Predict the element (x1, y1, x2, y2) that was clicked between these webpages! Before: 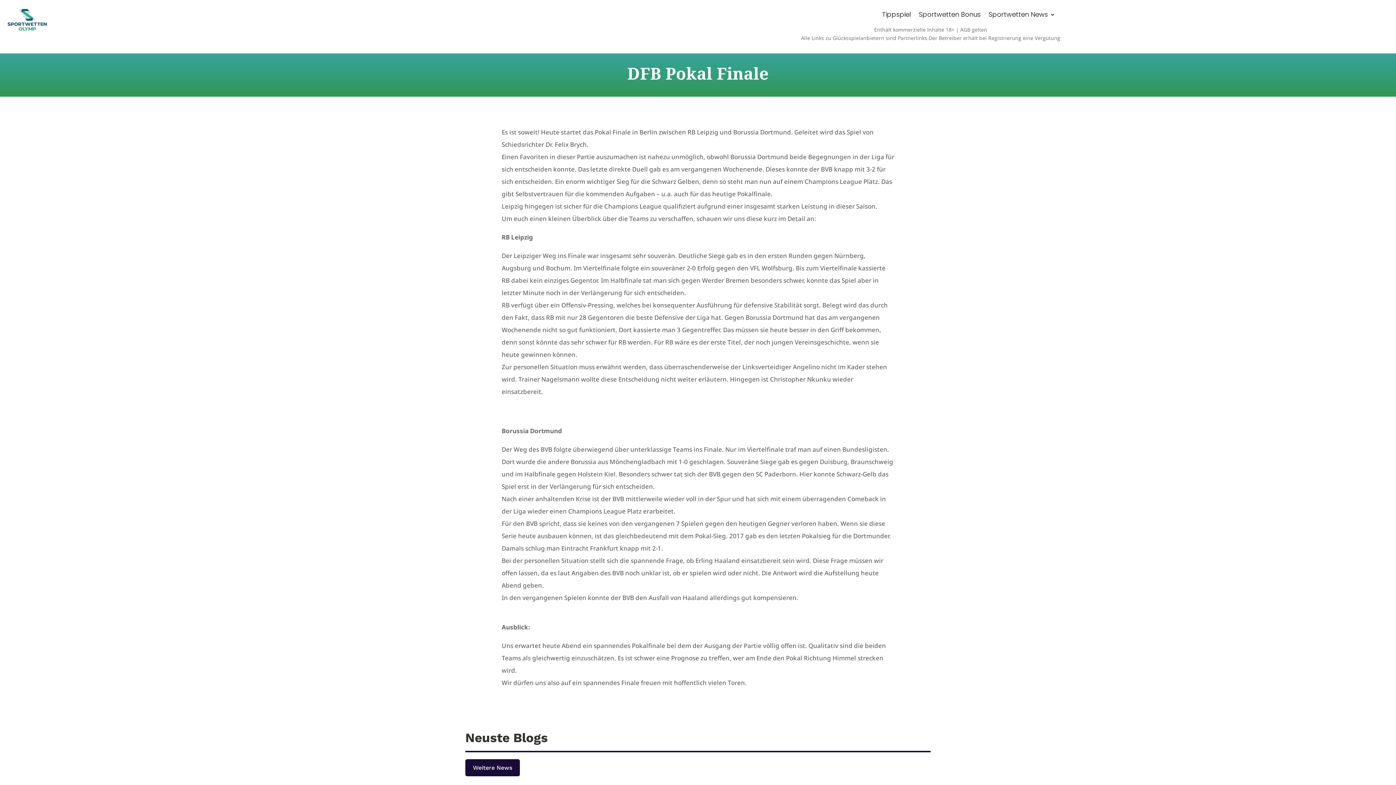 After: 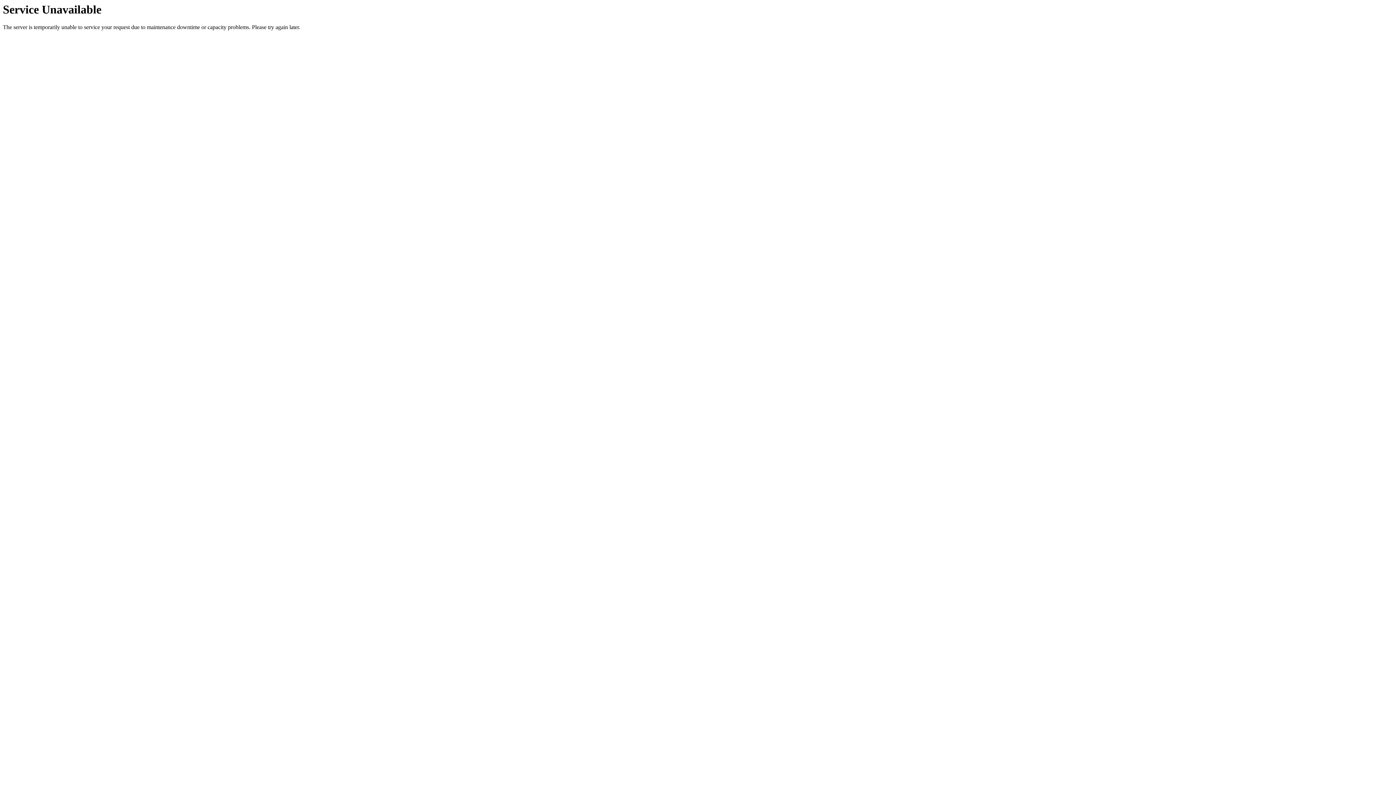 Action: bbox: (919, 12, 980, 20) label: Sportwetten Bonus